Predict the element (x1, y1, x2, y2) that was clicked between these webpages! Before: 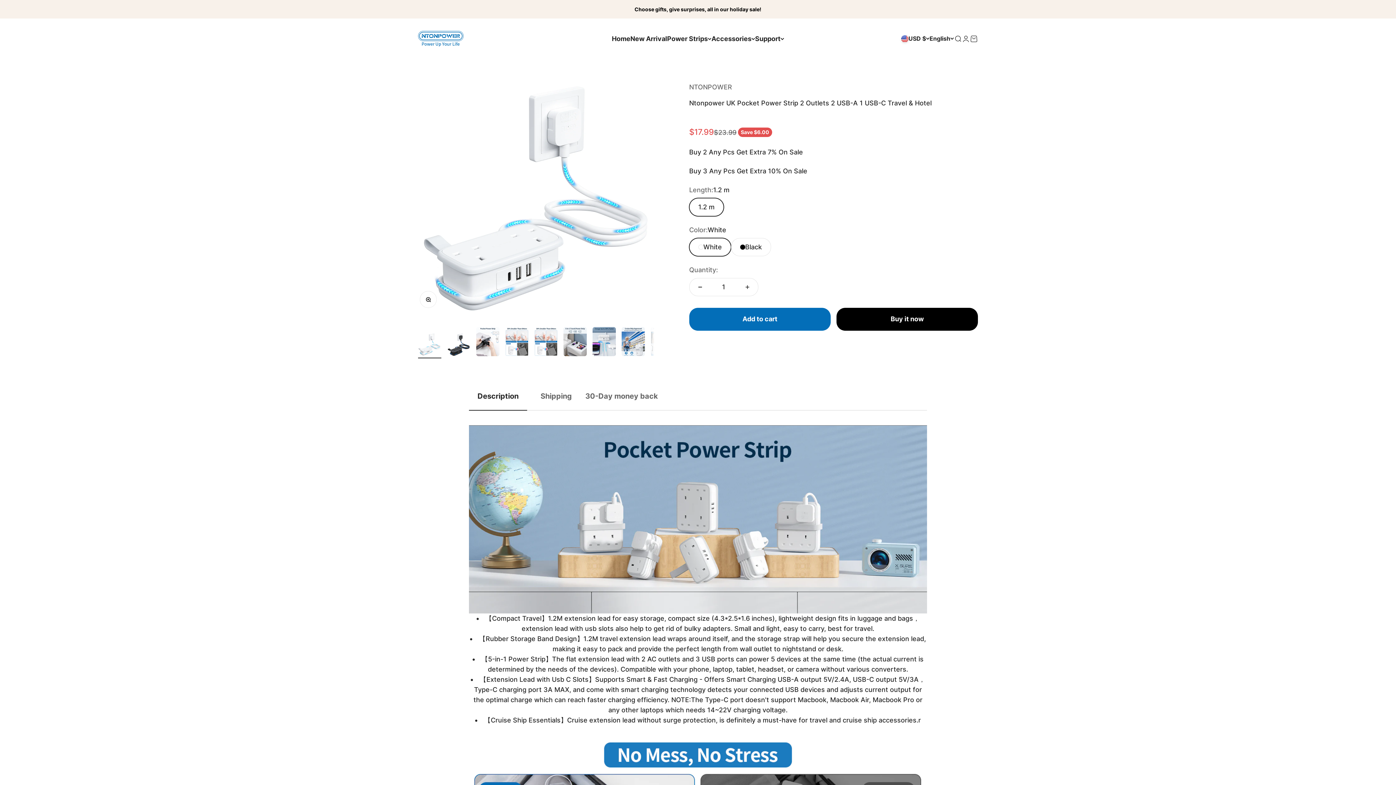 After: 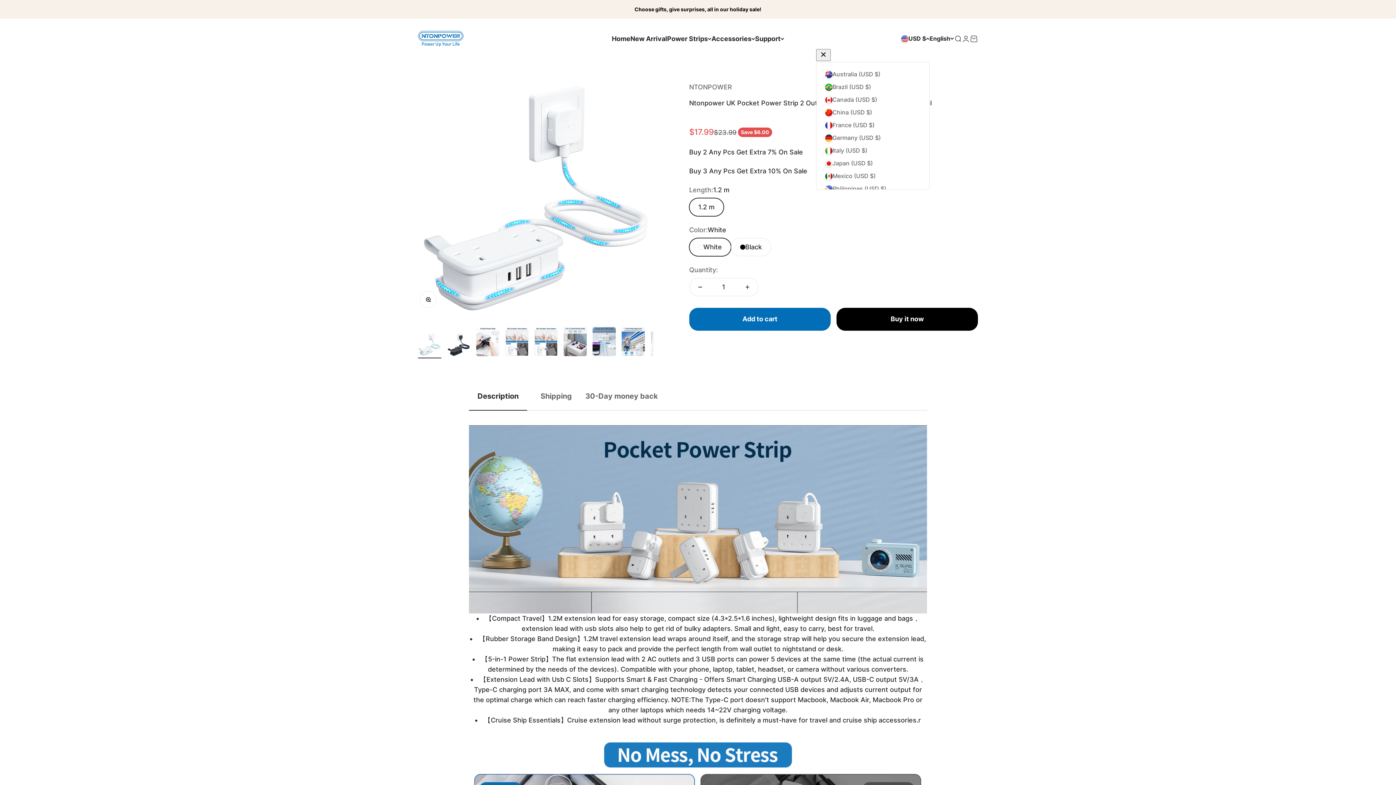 Action: label: USD $ bbox: (901, 34, 929, 43)